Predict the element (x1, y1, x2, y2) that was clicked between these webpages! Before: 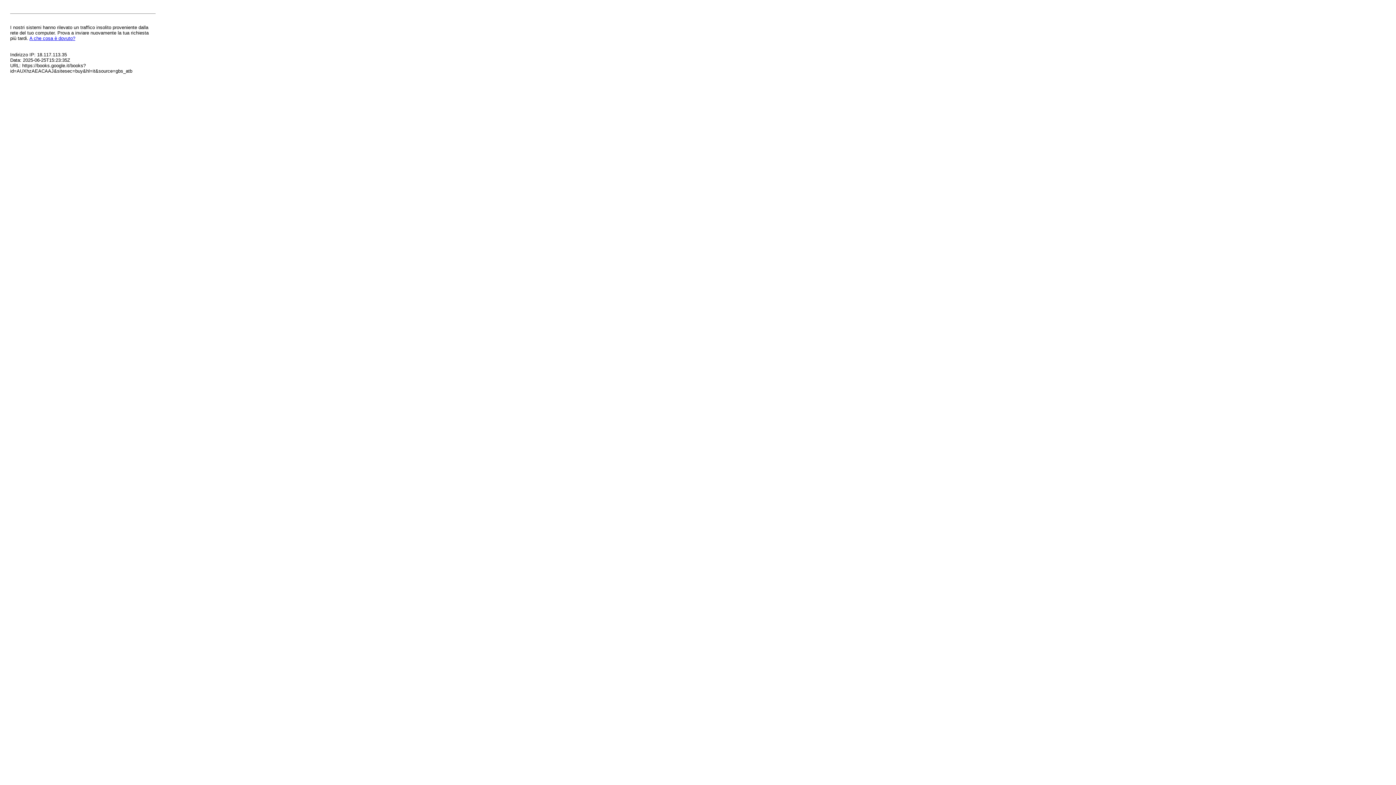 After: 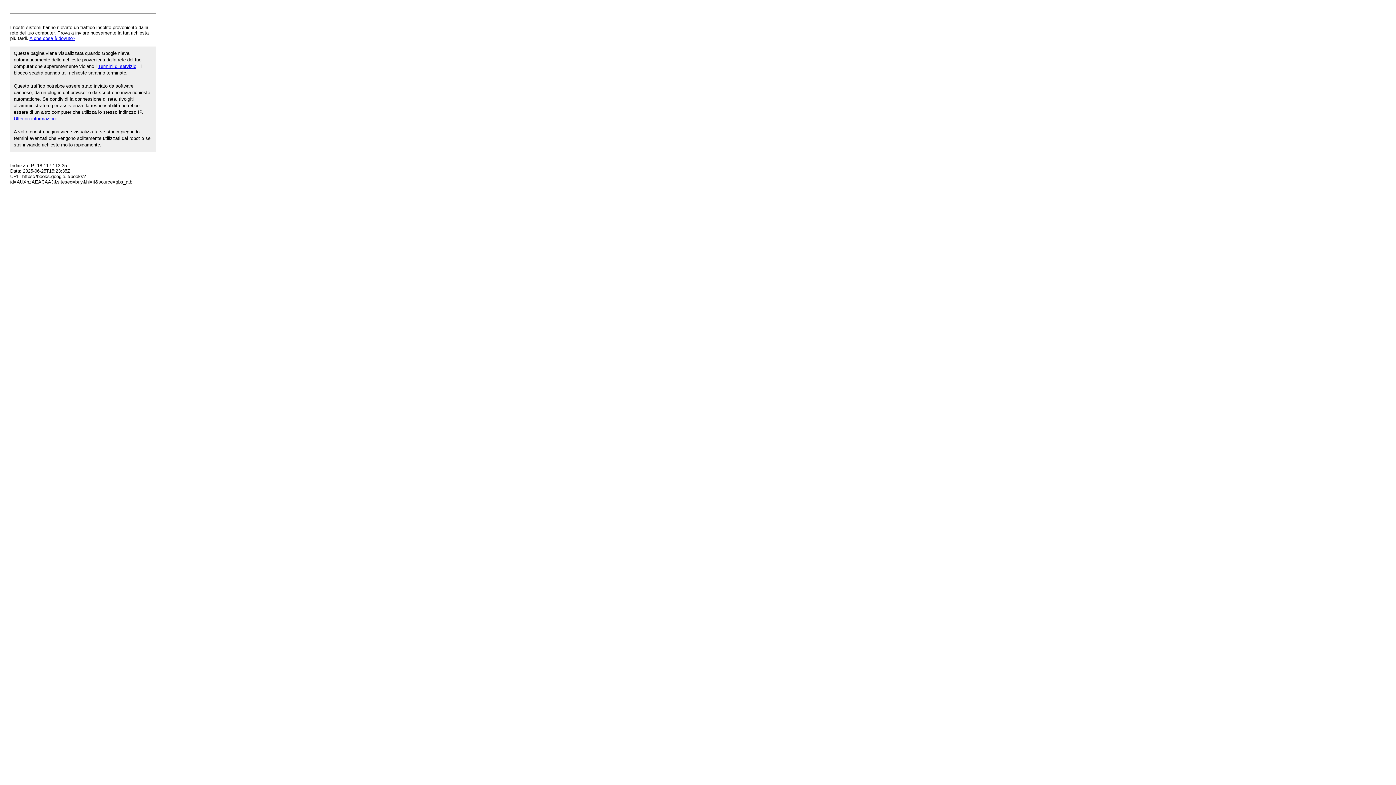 Action: label: A che cosa è dovuto? bbox: (29, 35, 75, 41)